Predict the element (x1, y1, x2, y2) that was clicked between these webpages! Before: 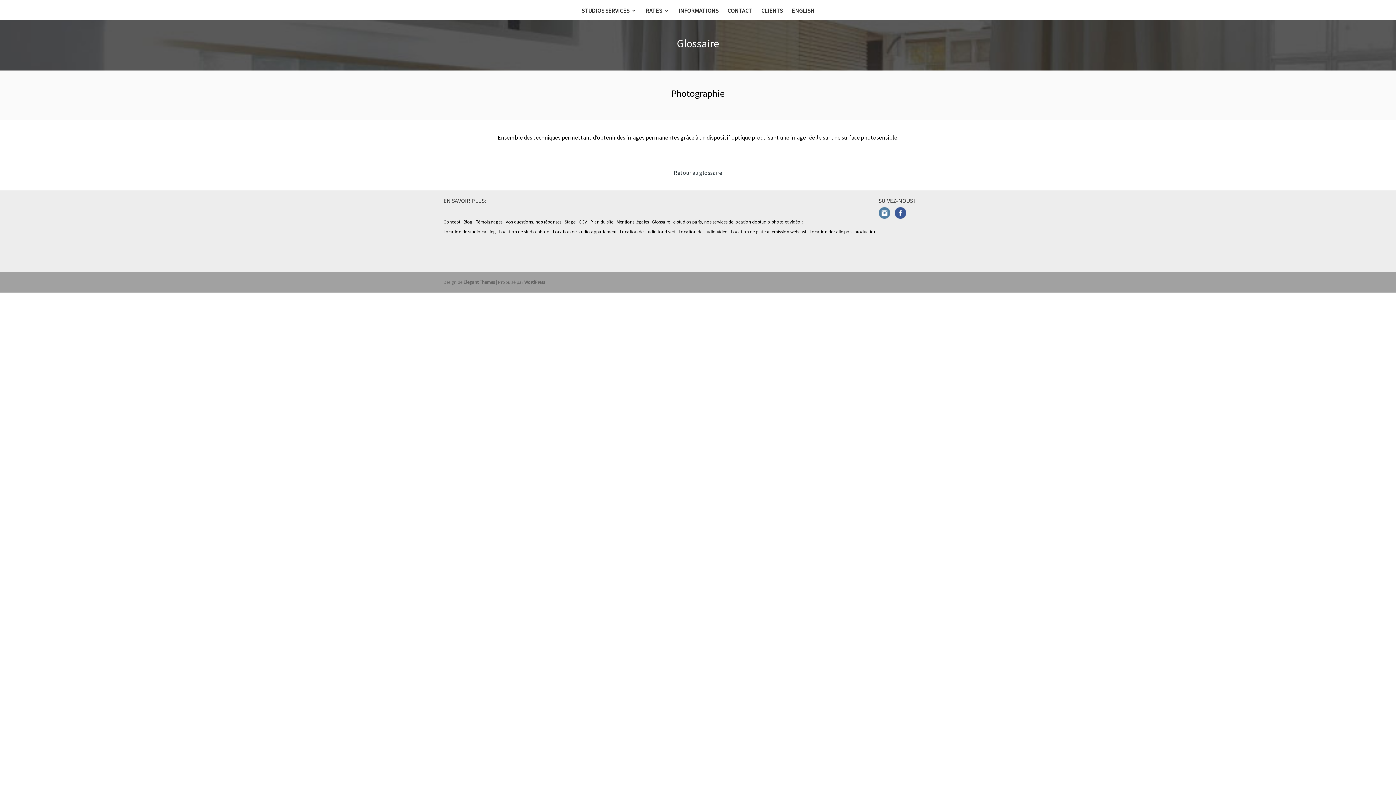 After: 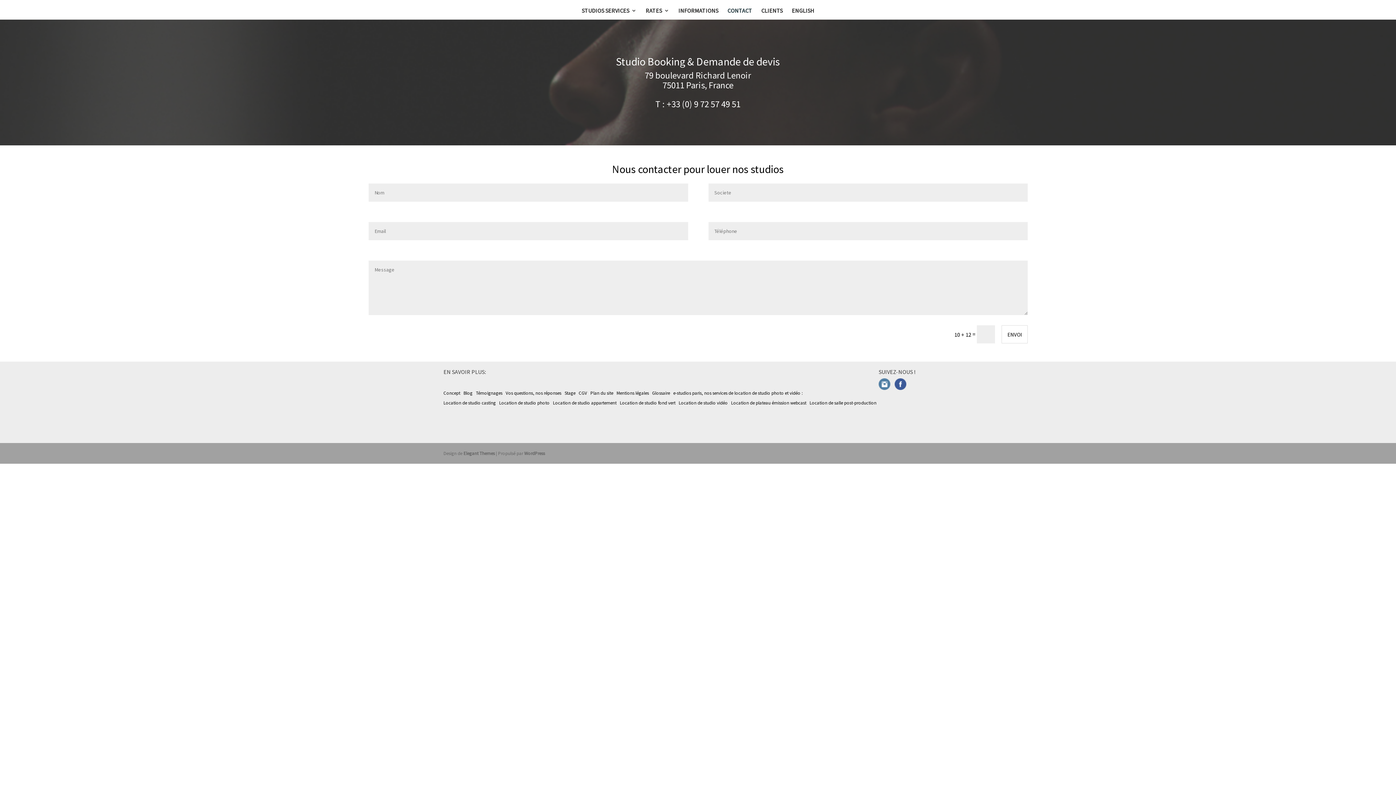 Action: label: CONTACT bbox: (727, 8, 752, 19)